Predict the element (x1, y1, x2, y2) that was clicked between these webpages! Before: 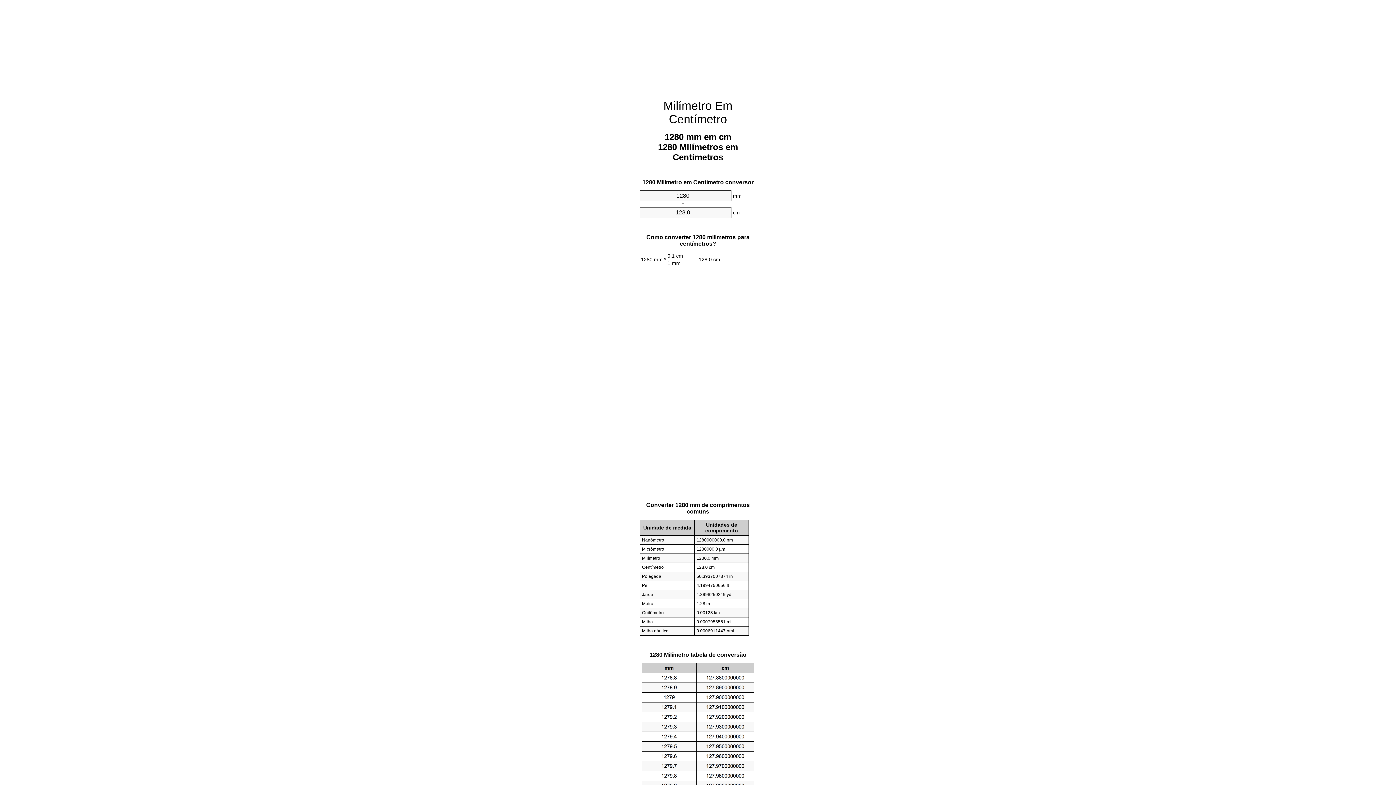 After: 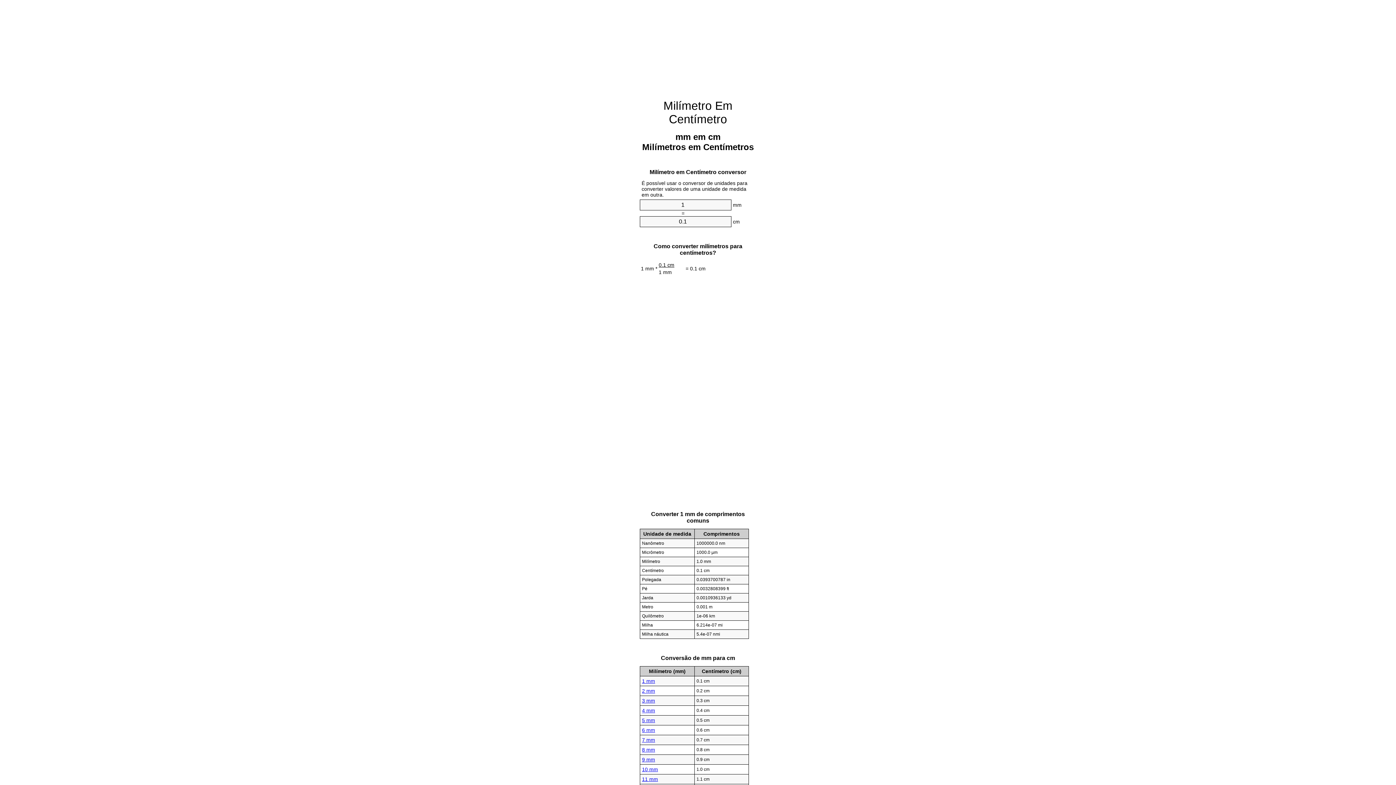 Action: label: Milímetro Em Centímetro bbox: (663, 99, 732, 125)